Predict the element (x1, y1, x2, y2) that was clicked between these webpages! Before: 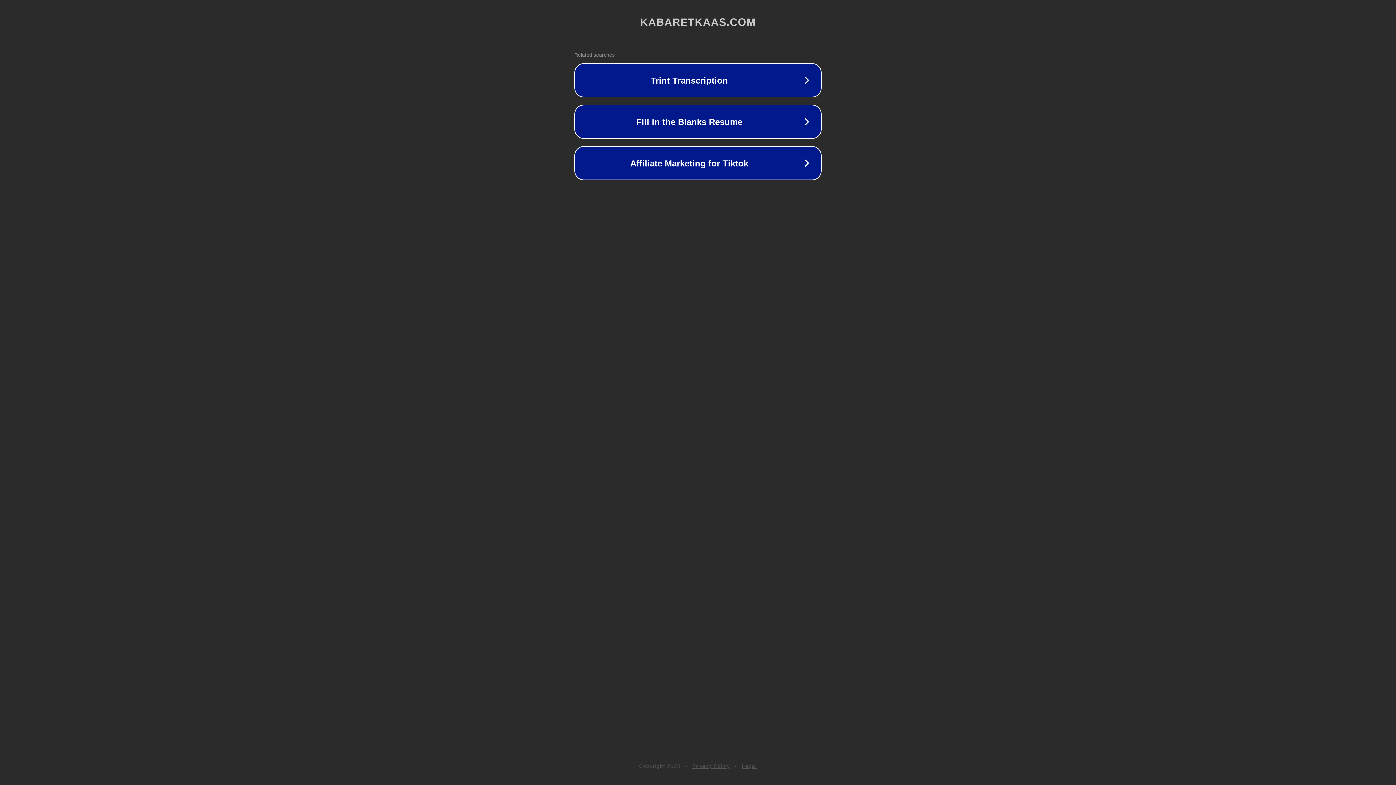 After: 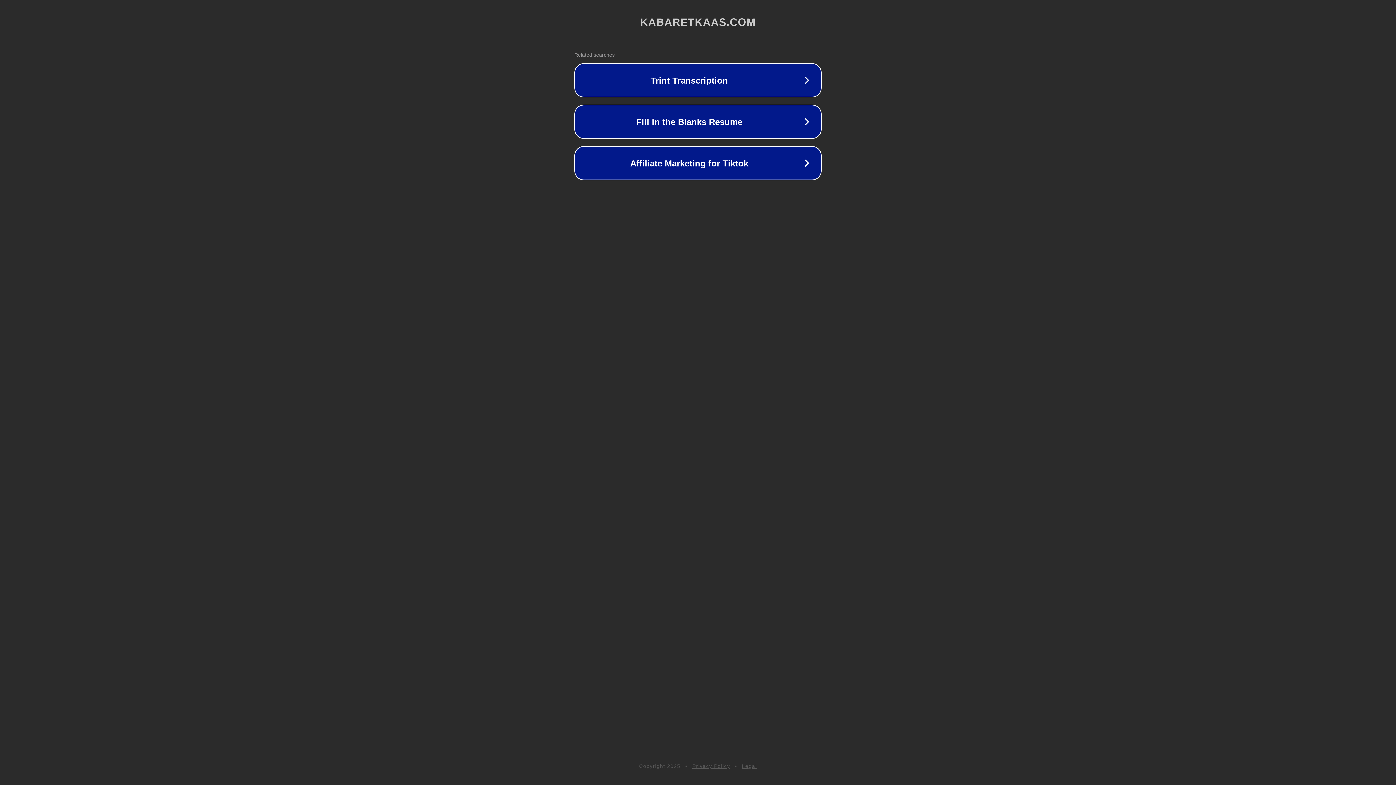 Action: bbox: (692, 763, 730, 769) label: Privacy Policy